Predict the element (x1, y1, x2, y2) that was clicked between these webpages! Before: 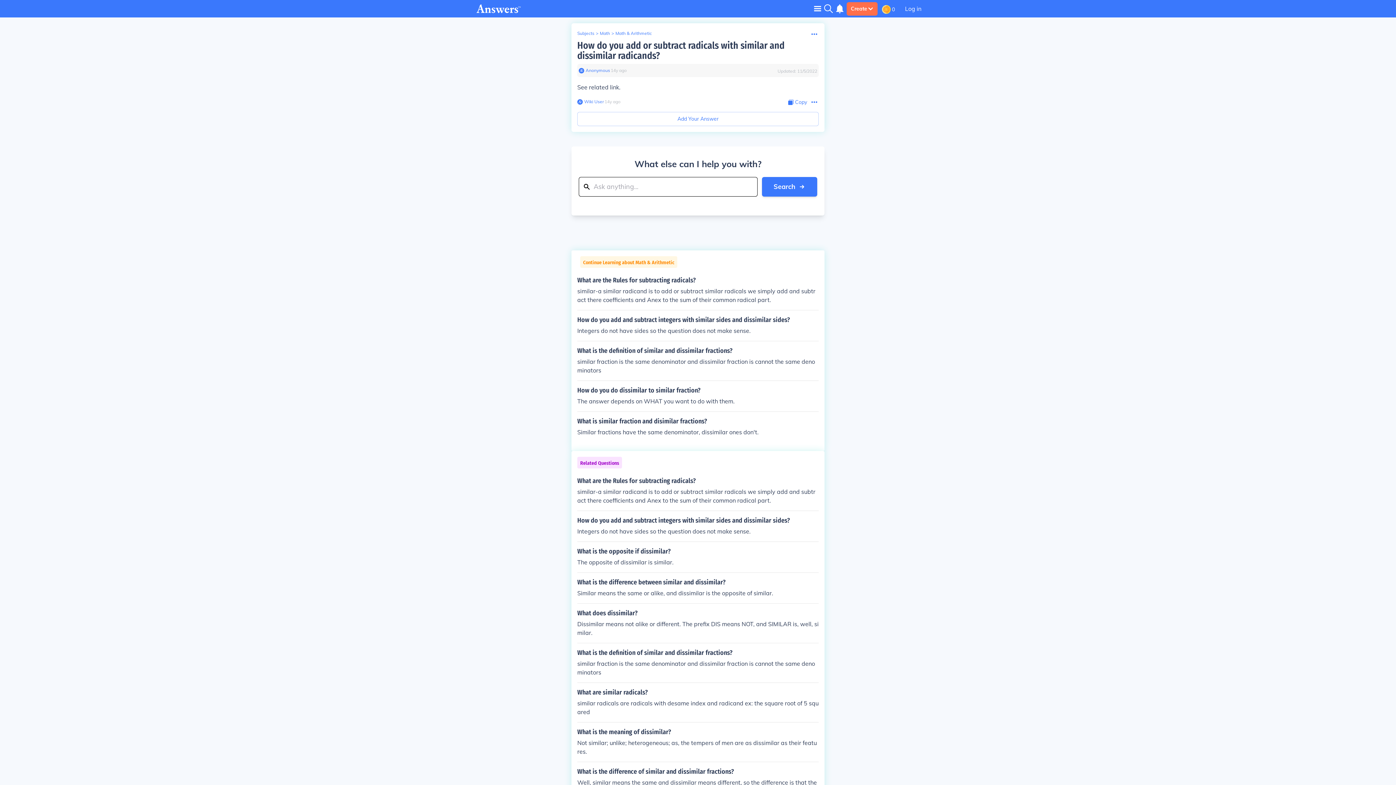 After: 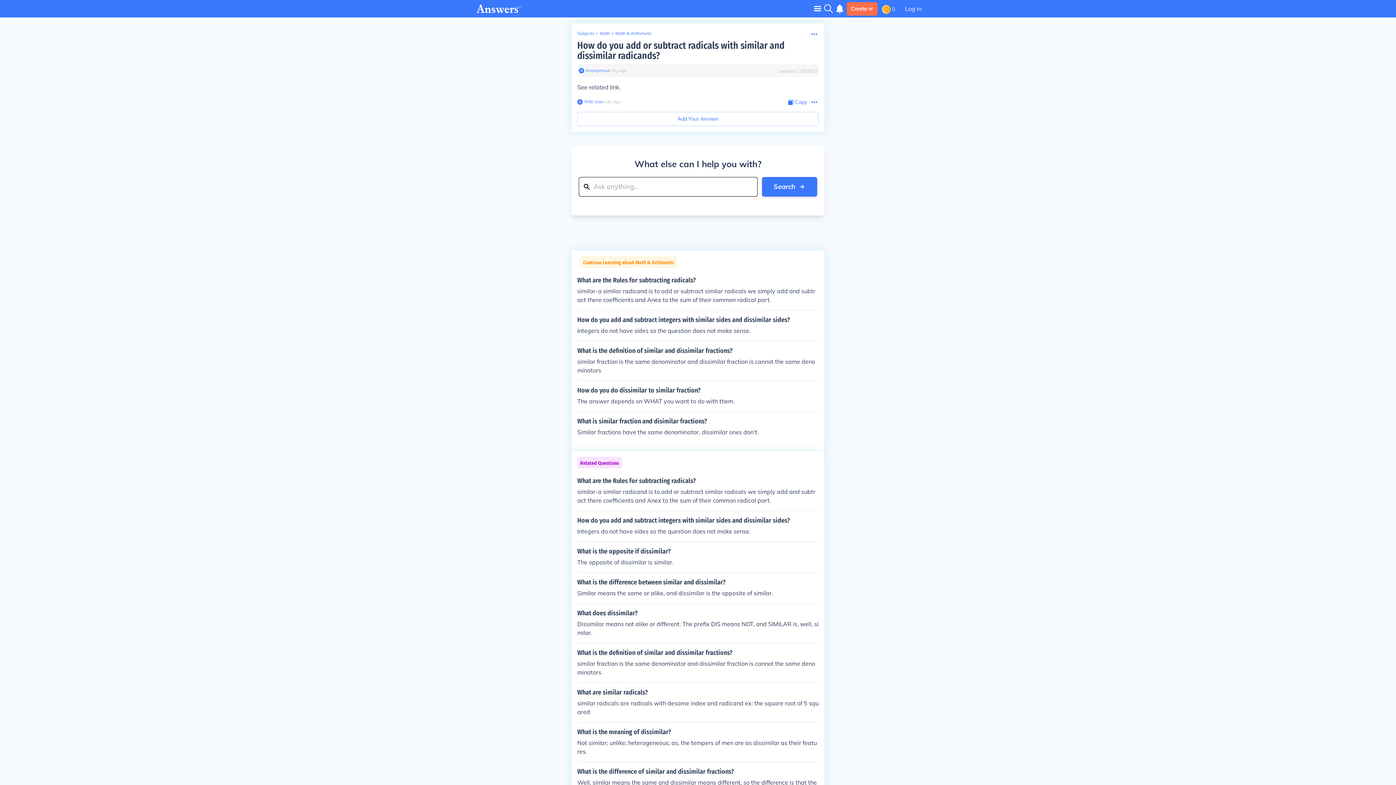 Action: label: Anonymous bbox: (584, 67, 610, 73)